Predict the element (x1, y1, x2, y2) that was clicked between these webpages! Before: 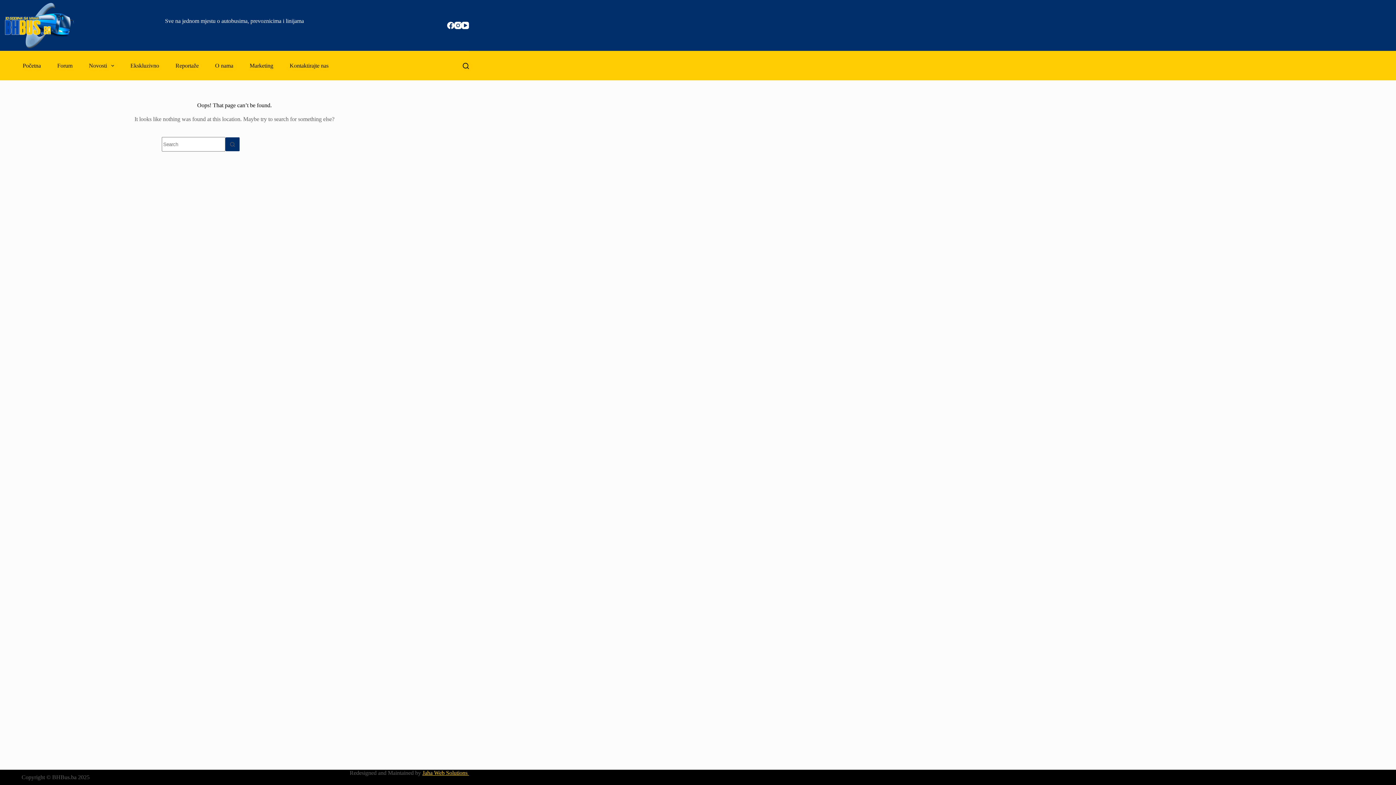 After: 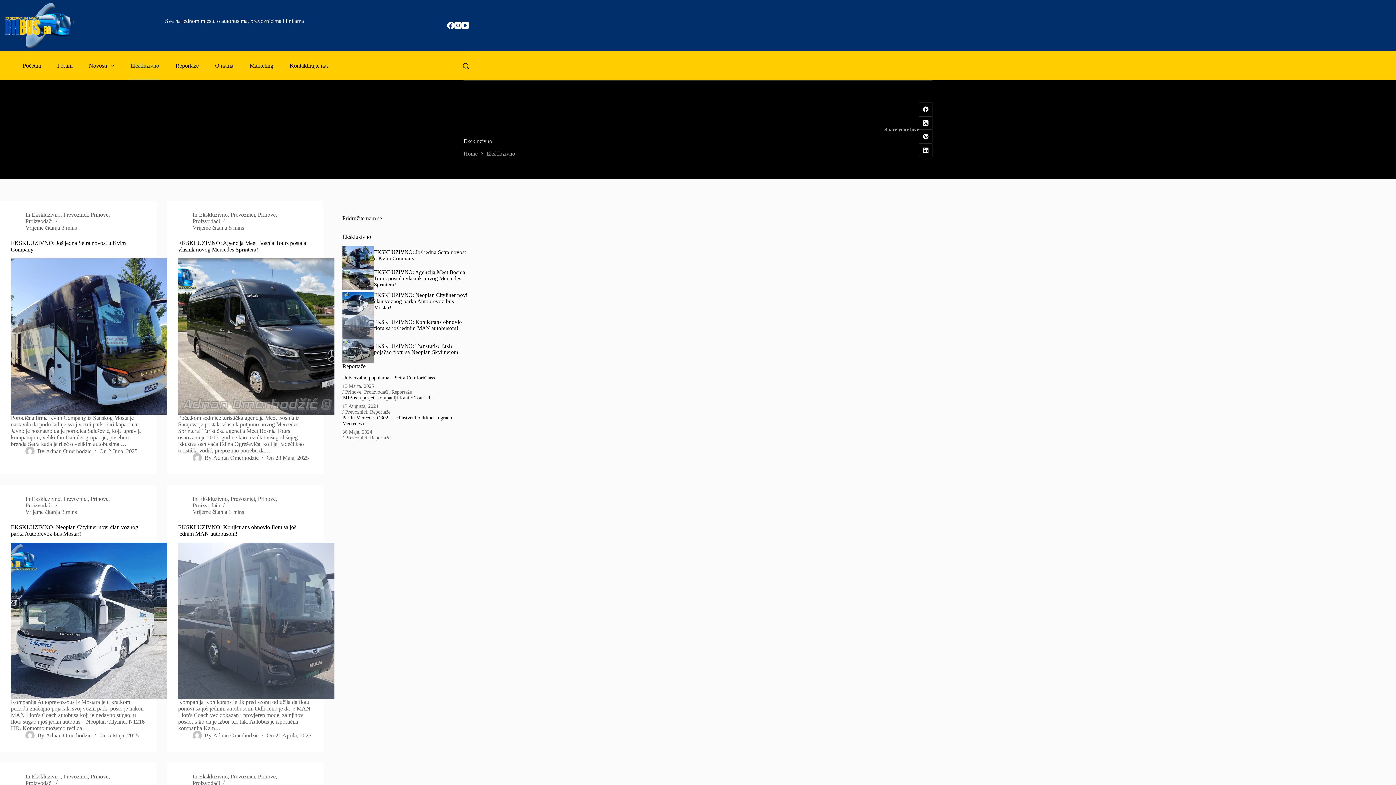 Action: label: Ekskluzivno bbox: (122, 51, 167, 80)